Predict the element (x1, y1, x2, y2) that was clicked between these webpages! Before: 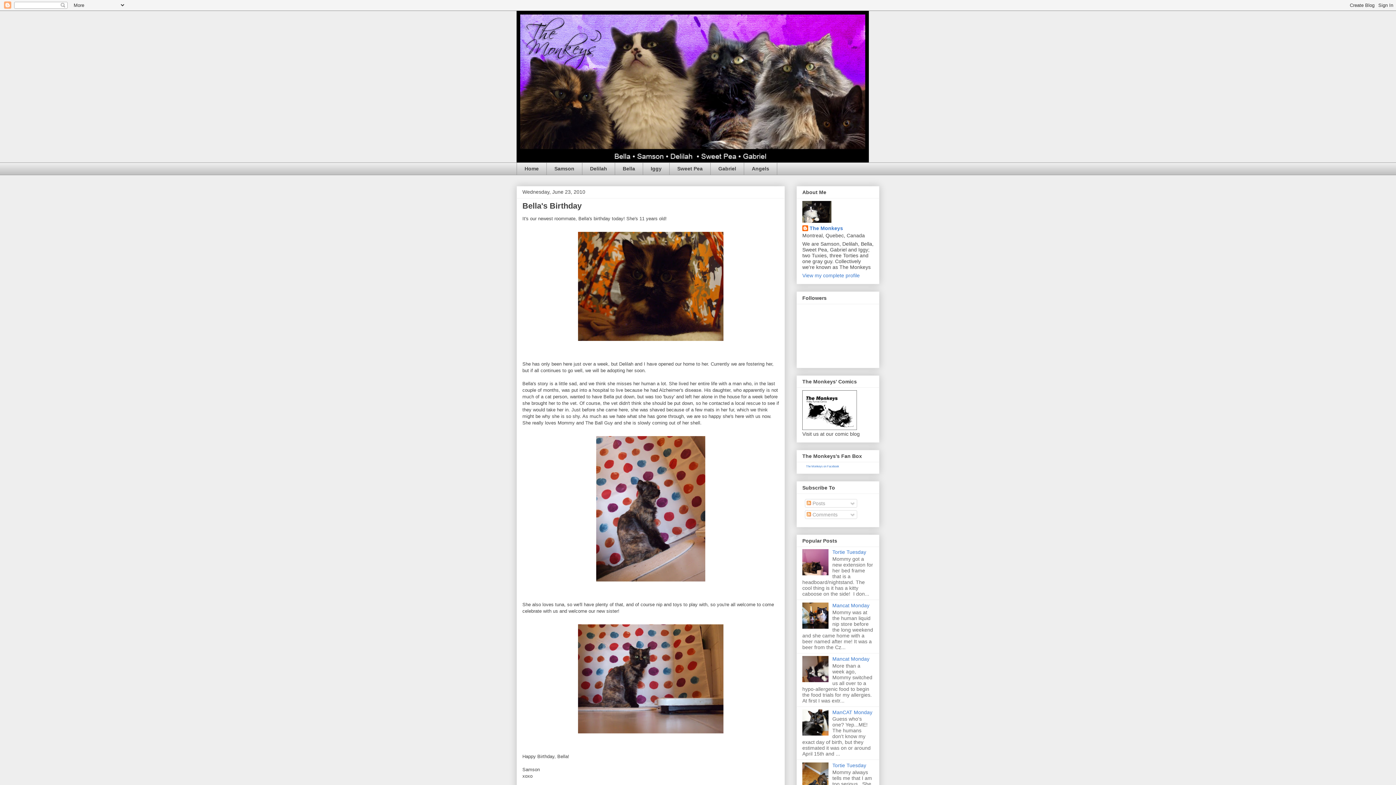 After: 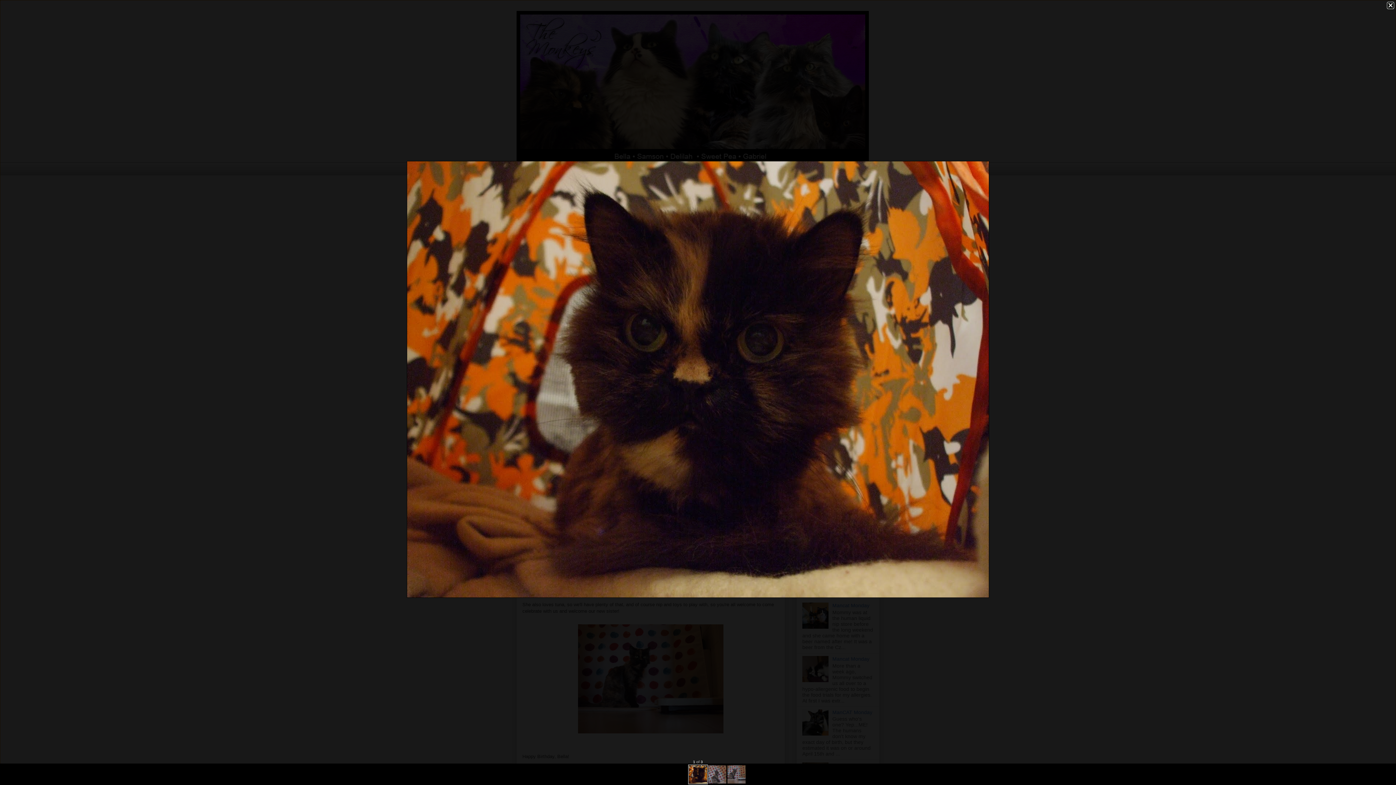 Action: bbox: (522, 228, 779, 344)